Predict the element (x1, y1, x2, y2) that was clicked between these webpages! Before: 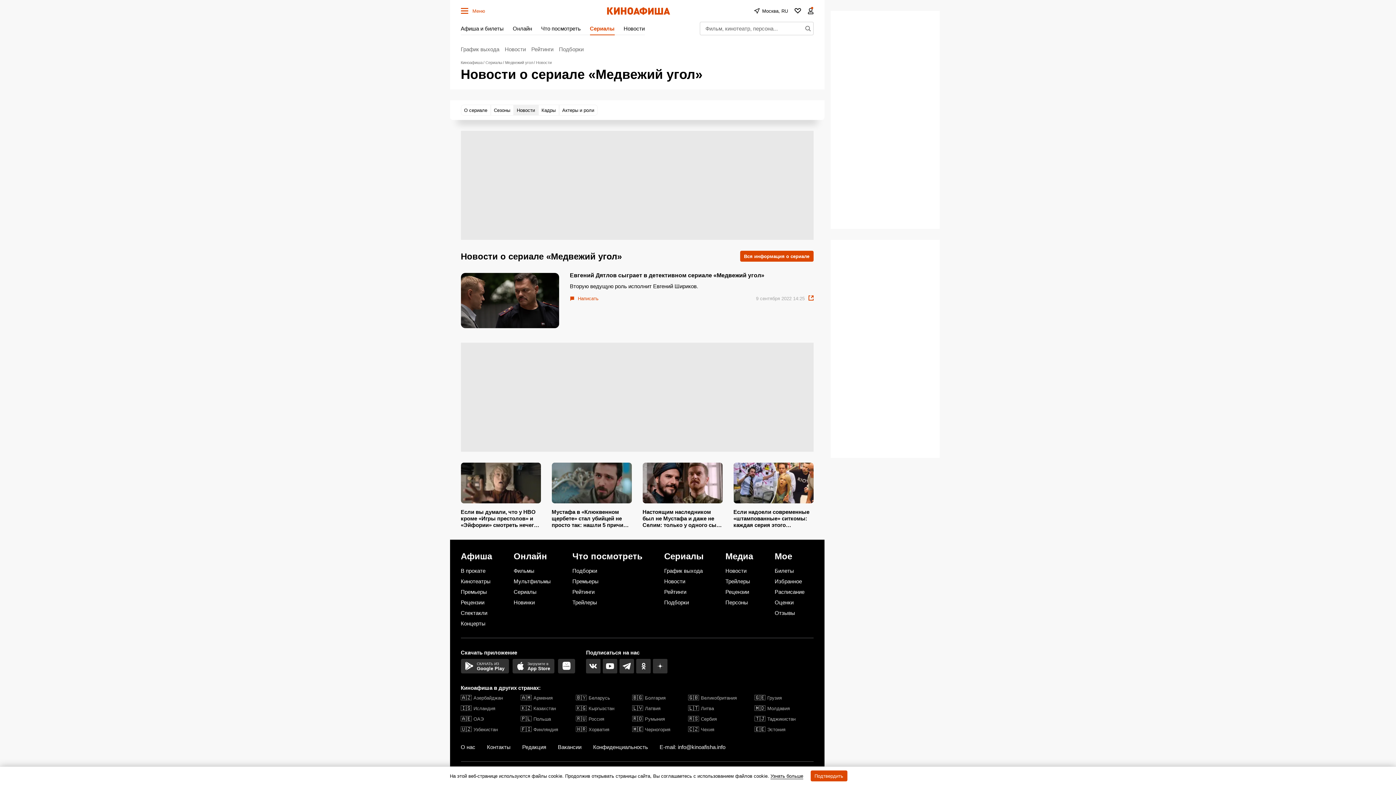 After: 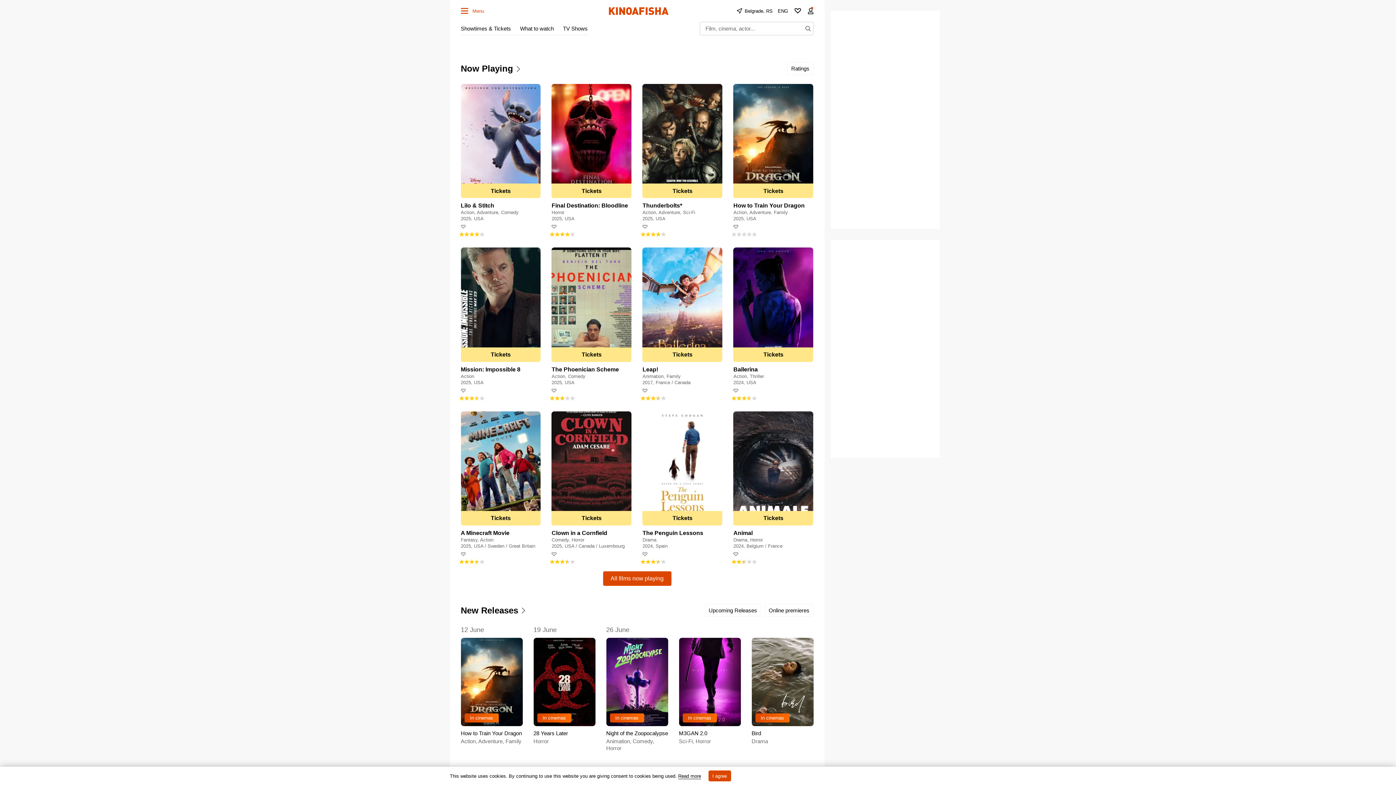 Action: bbox: (688, 715, 754, 722) label: 🇷🇸
Сербия